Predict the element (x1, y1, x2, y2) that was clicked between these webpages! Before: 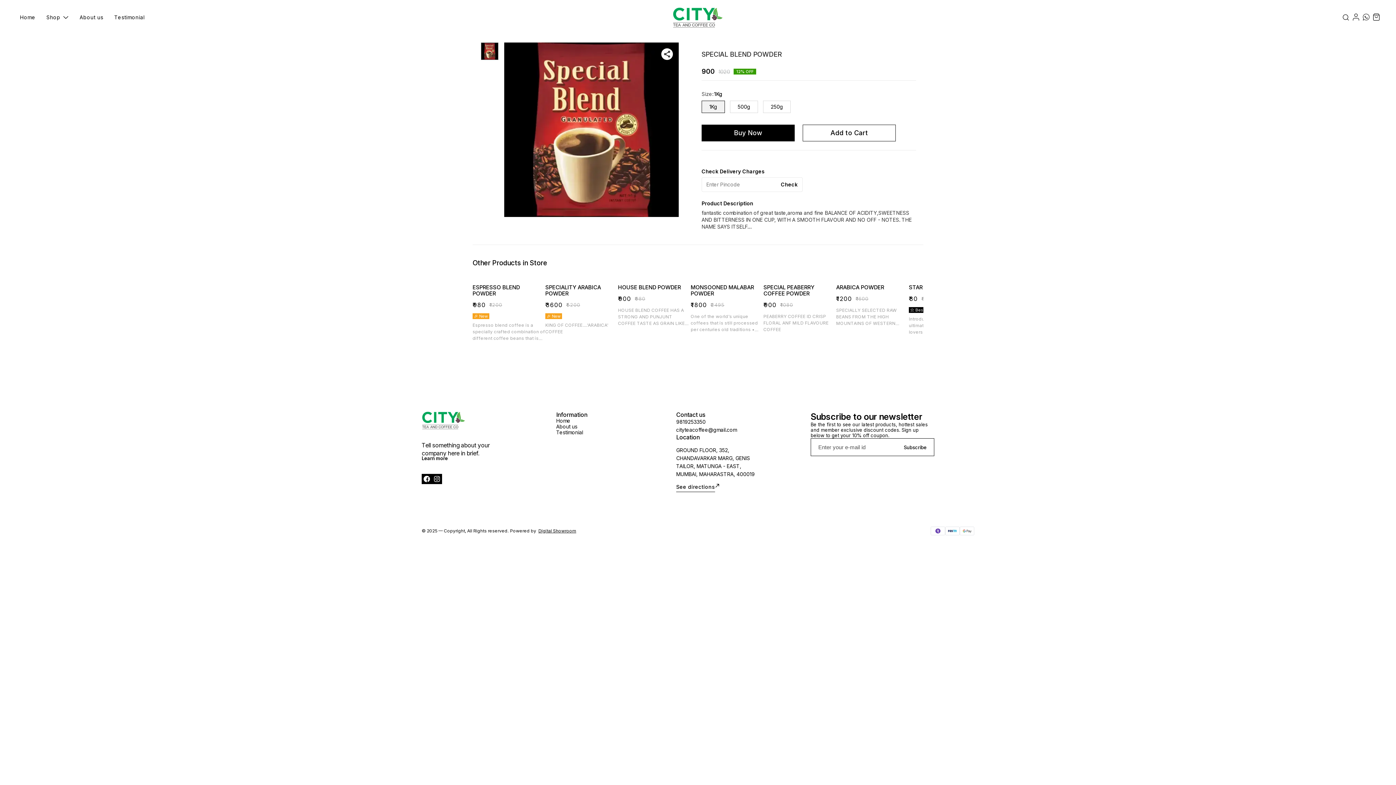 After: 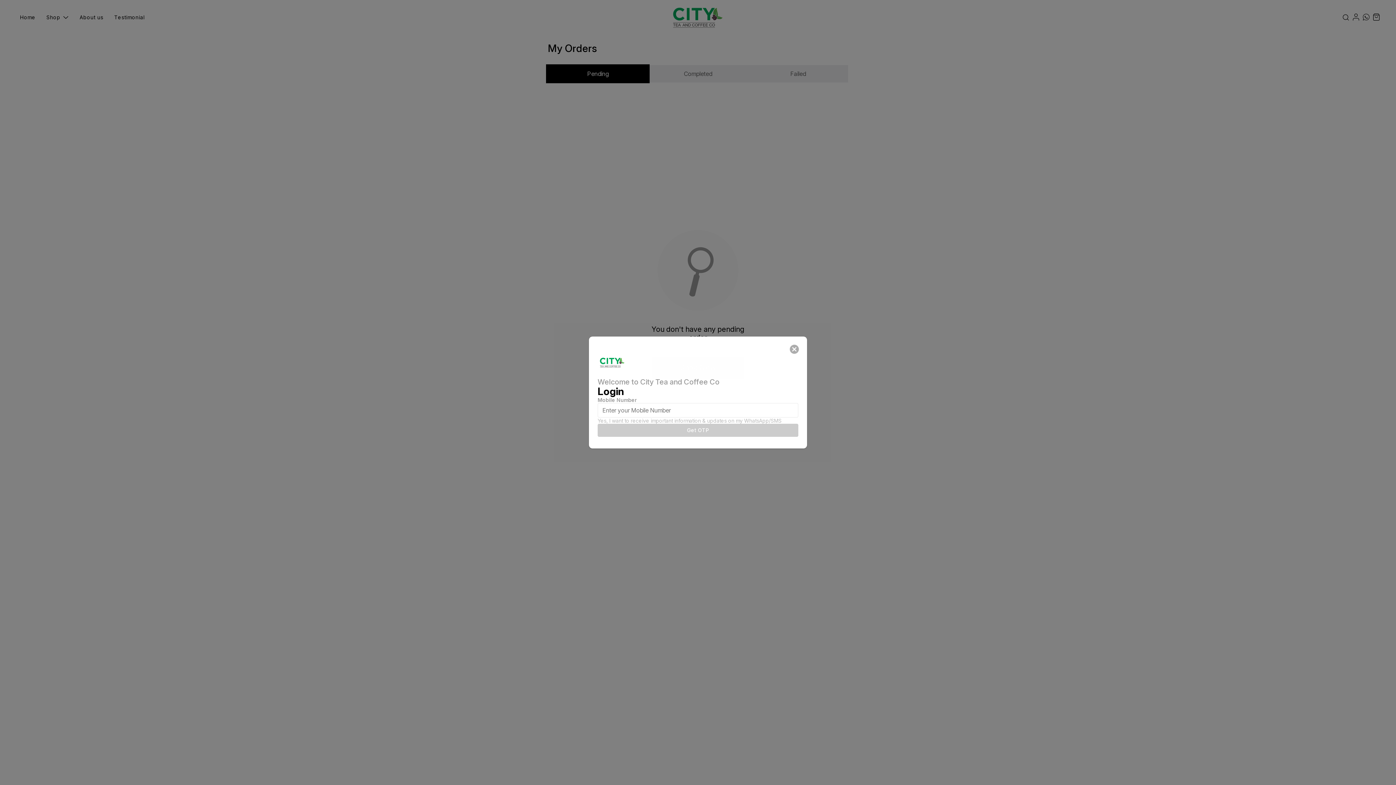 Action: bbox: (1351, 12, 1360, 22)